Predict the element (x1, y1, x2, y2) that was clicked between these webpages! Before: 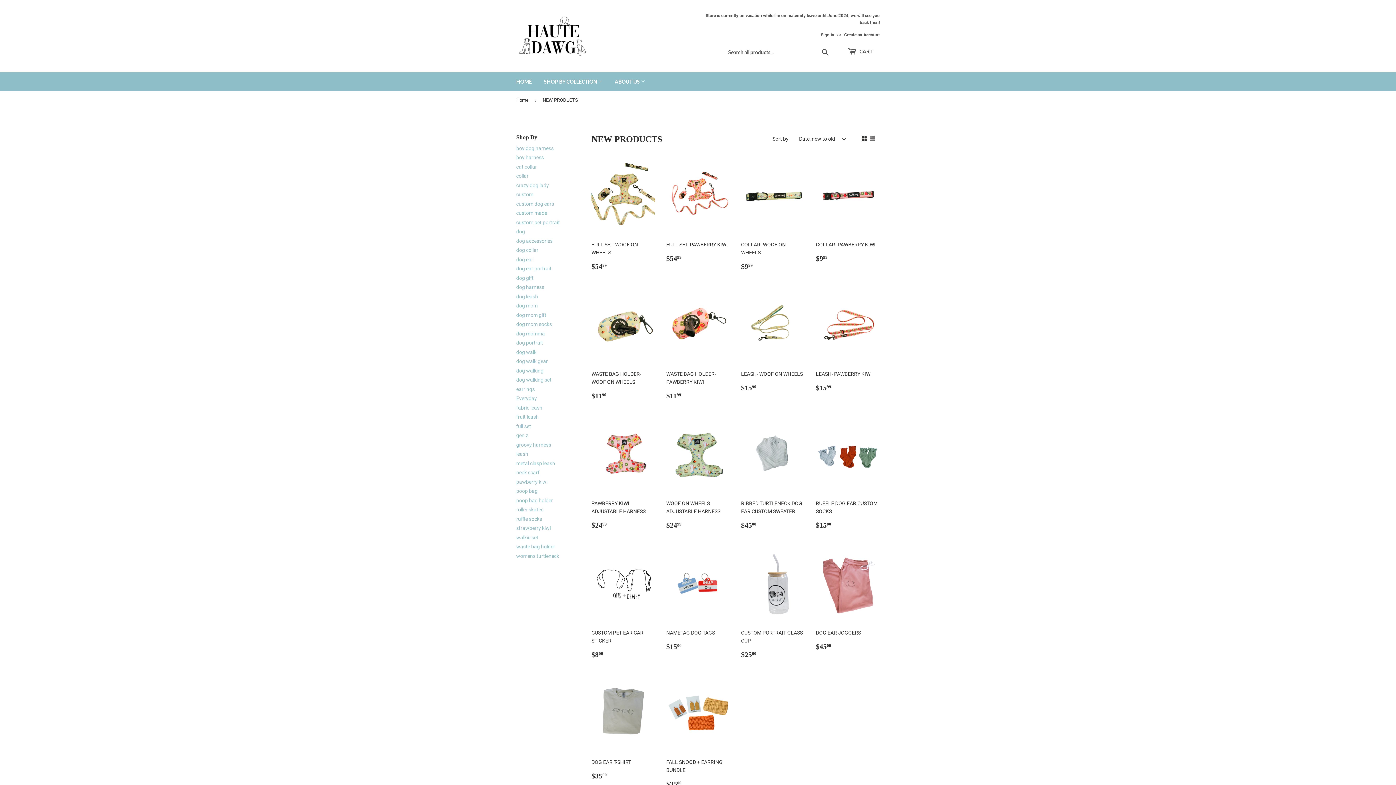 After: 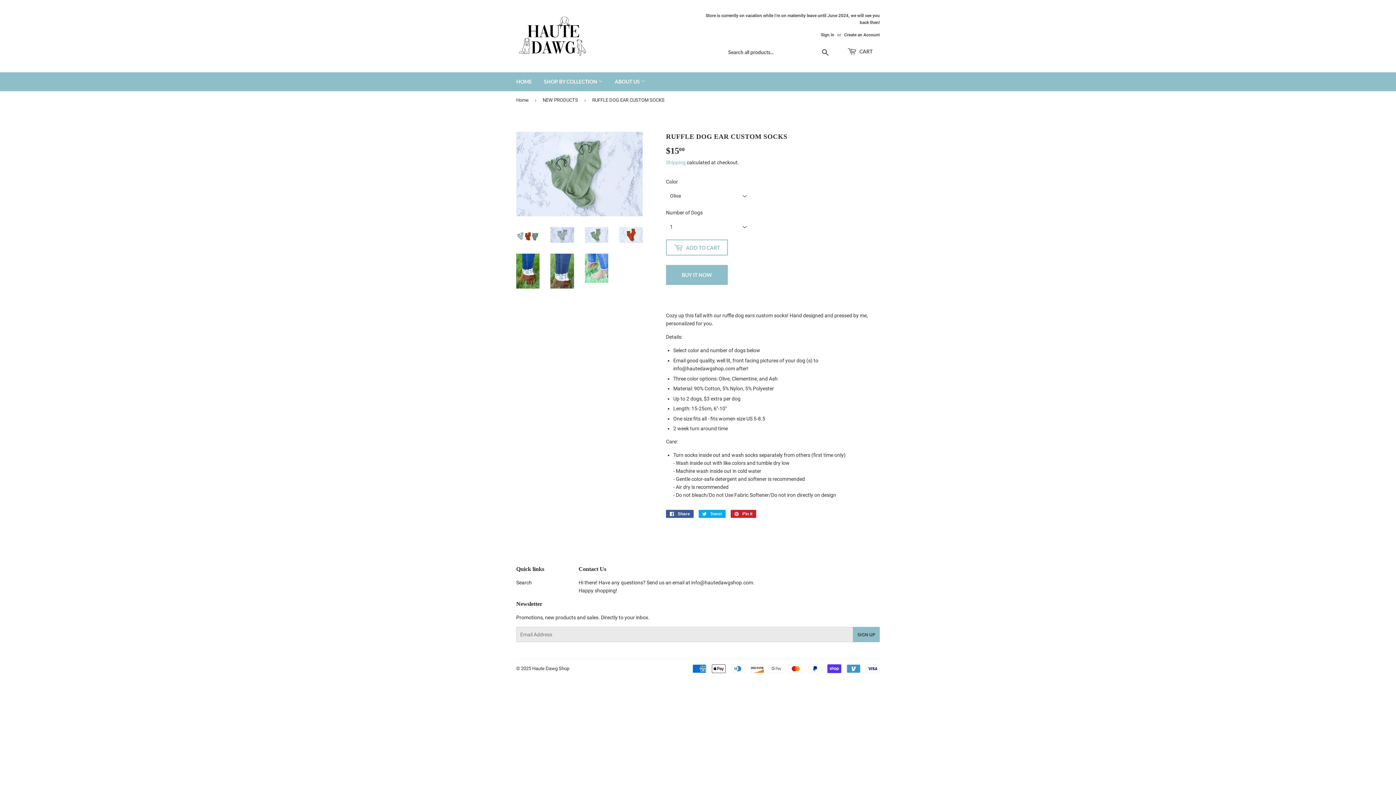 Action: label: RUFFLE DOG EAR CUSTOM SOCKS

Regular price
$1500
$15.00 bbox: (816, 412, 880, 530)